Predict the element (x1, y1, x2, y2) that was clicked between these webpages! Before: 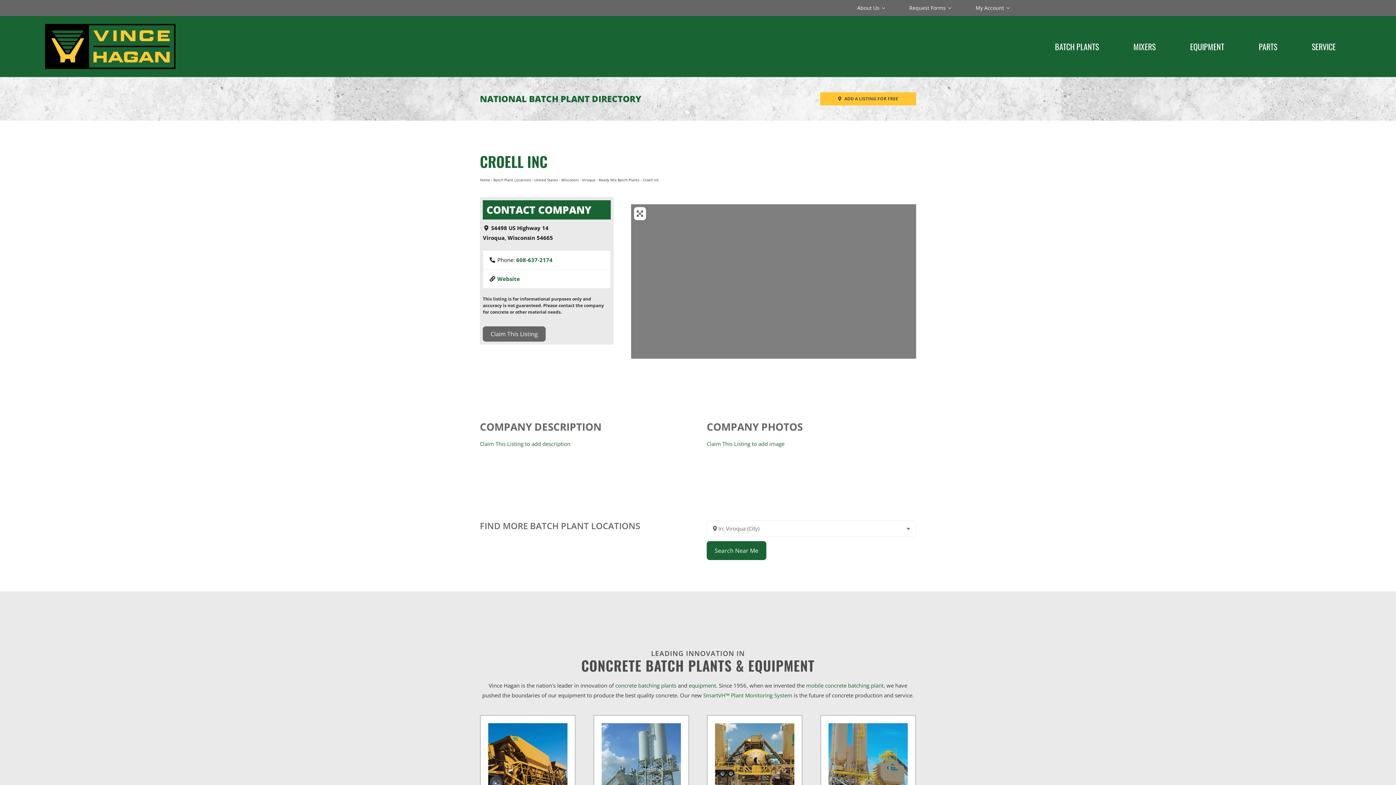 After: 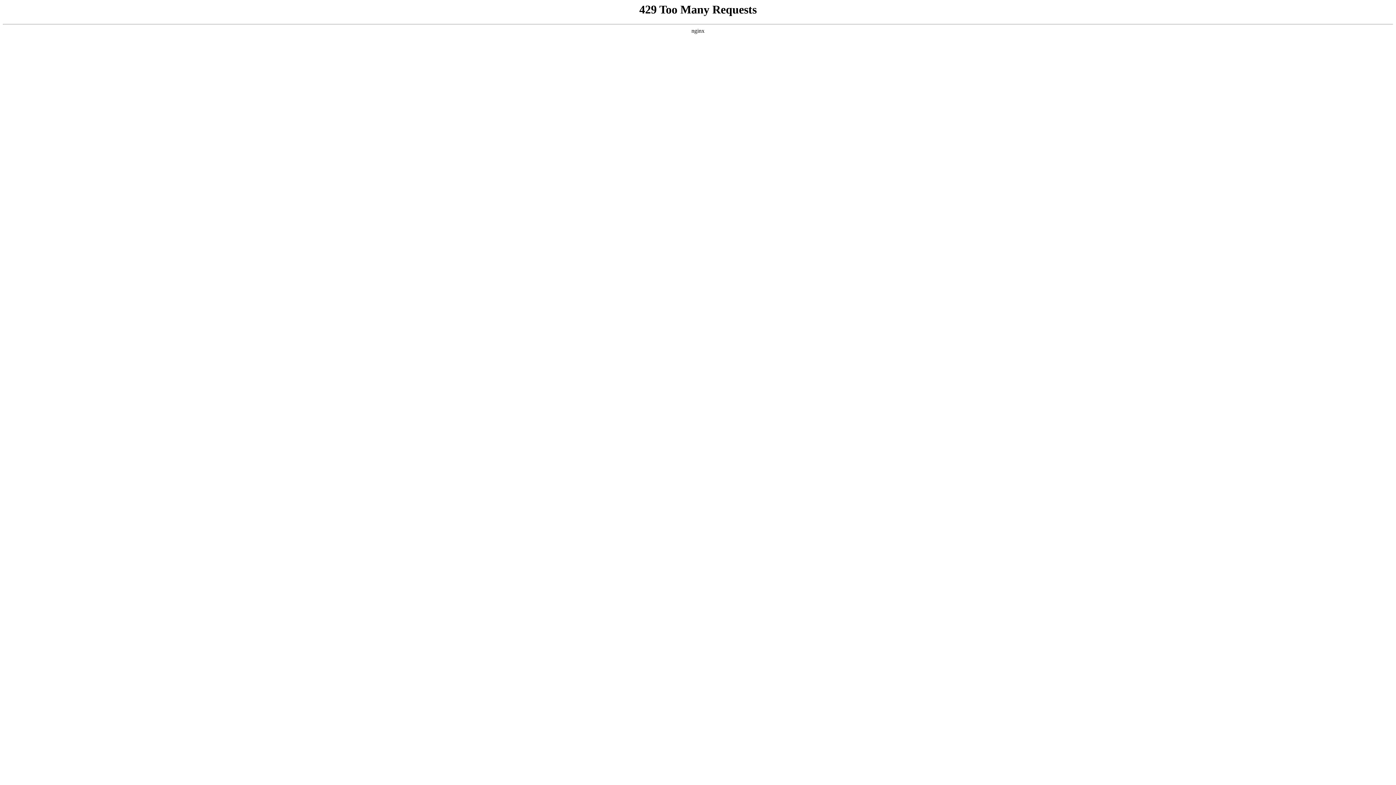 Action: bbox: (534, 177, 558, 182) label: United States